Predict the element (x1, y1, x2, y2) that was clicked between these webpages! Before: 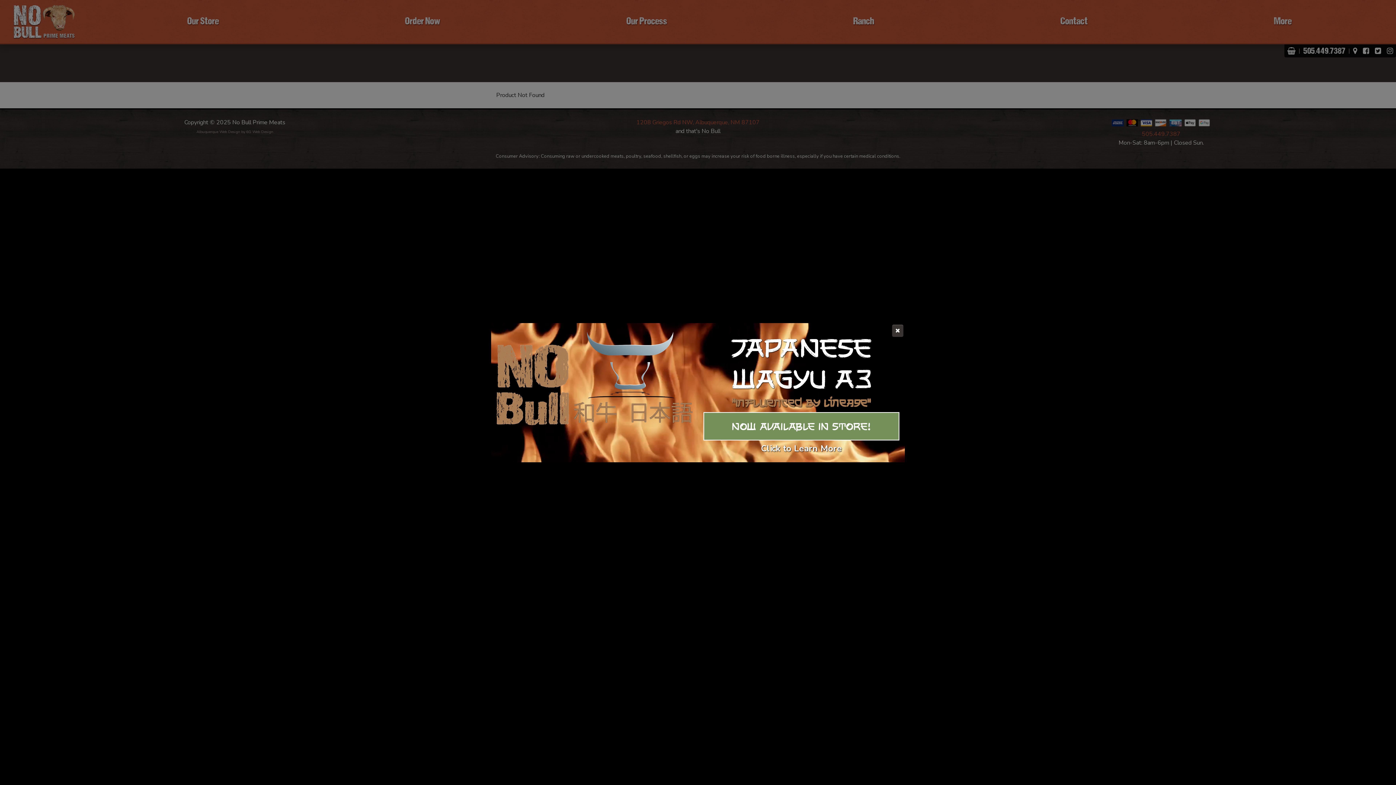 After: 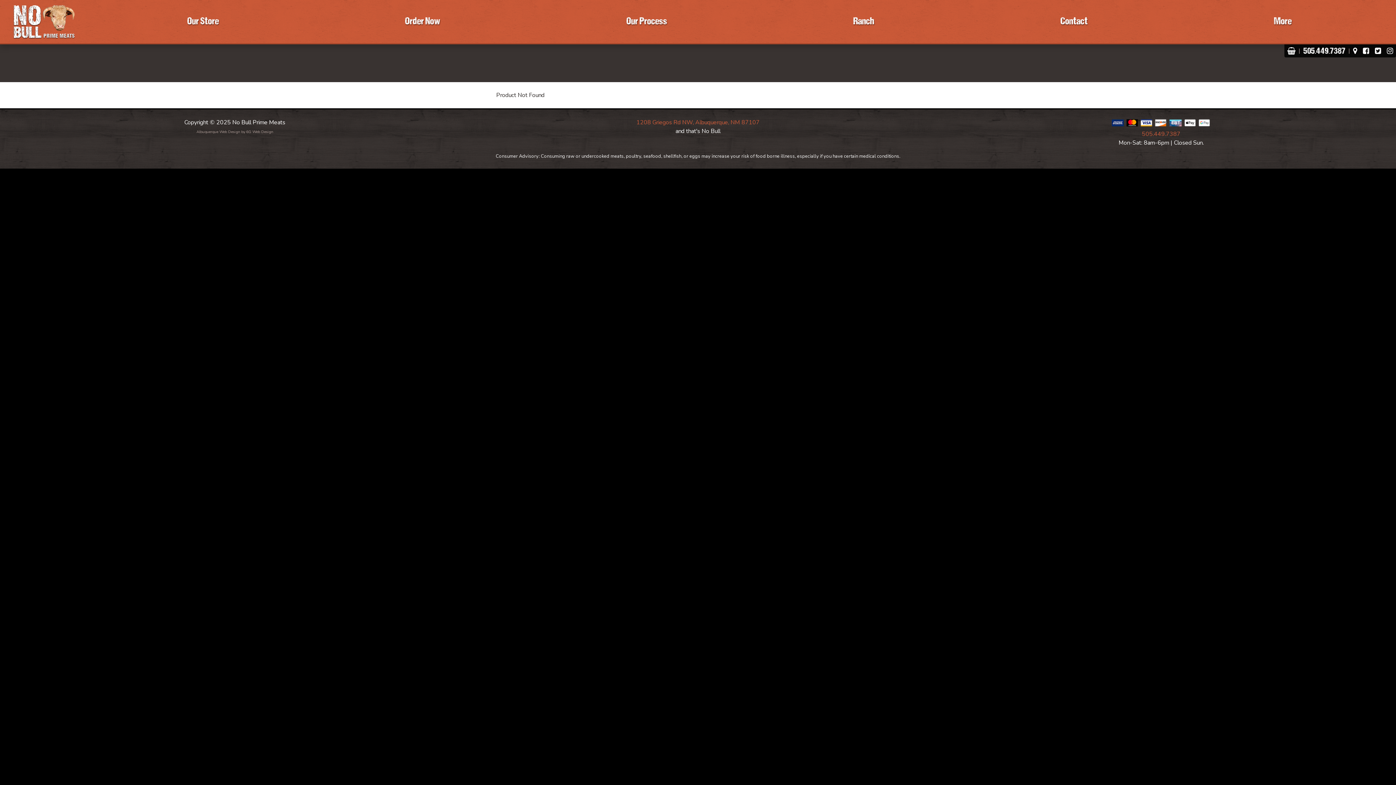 Action: bbox: (892, 324, 903, 336) label: Close